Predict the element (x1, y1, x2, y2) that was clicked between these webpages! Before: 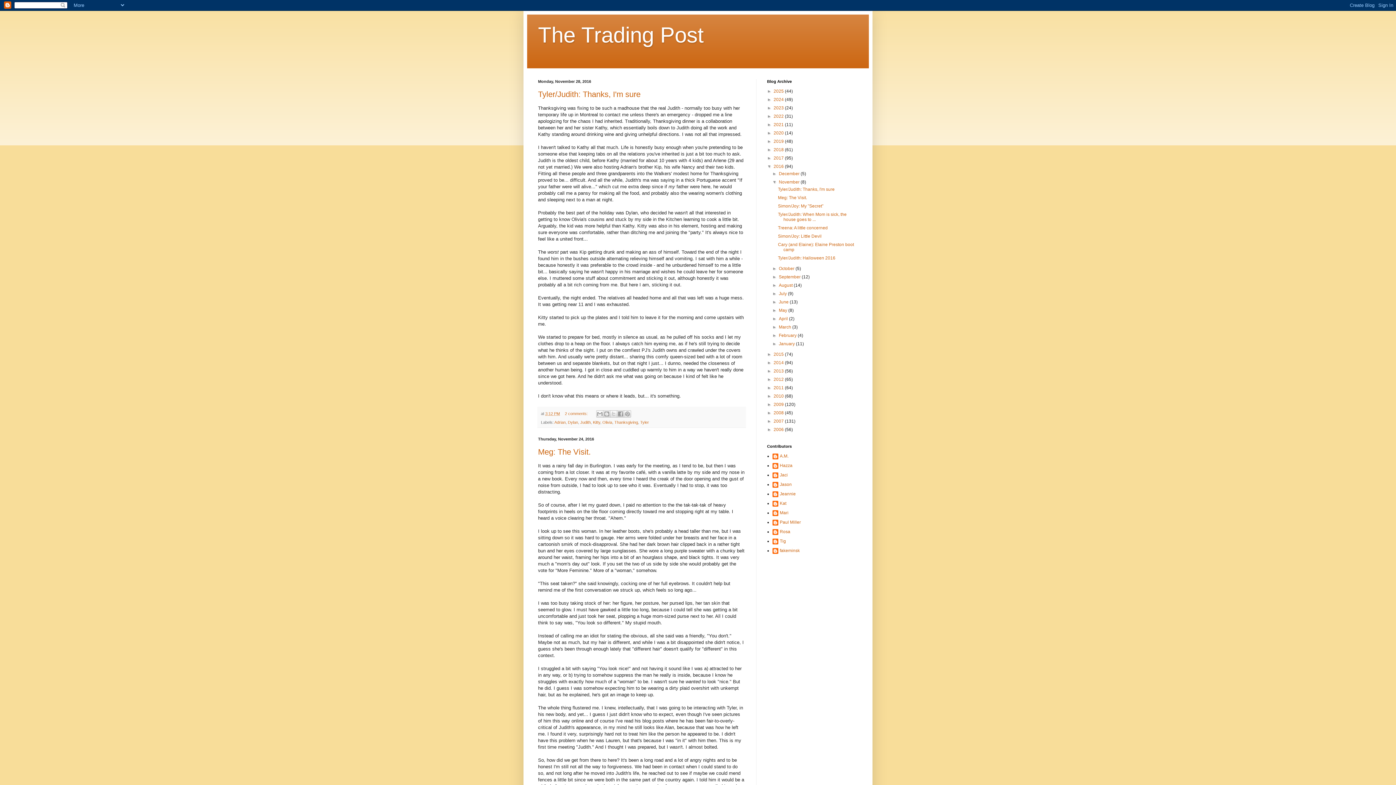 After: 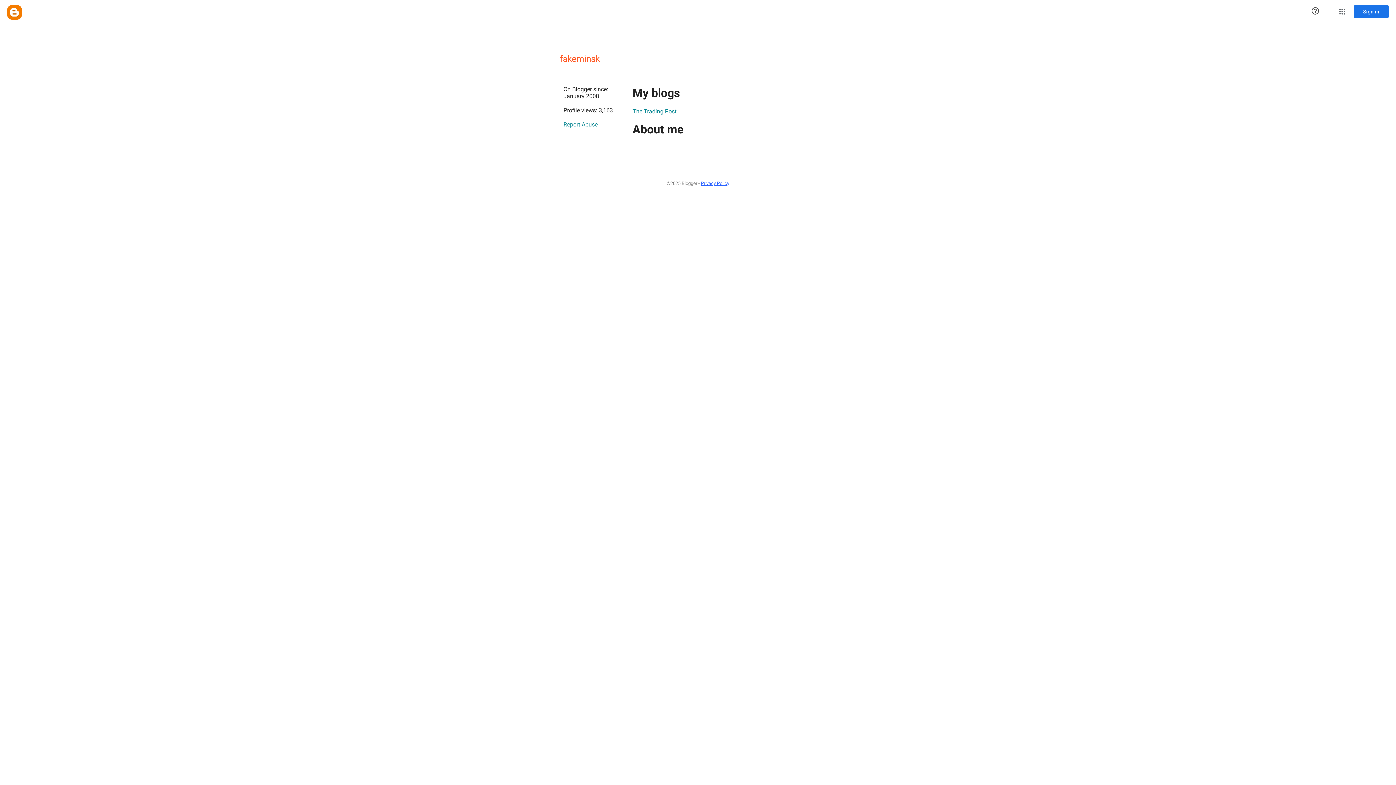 Action: bbox: (772, 548, 800, 555) label: fakeminsk